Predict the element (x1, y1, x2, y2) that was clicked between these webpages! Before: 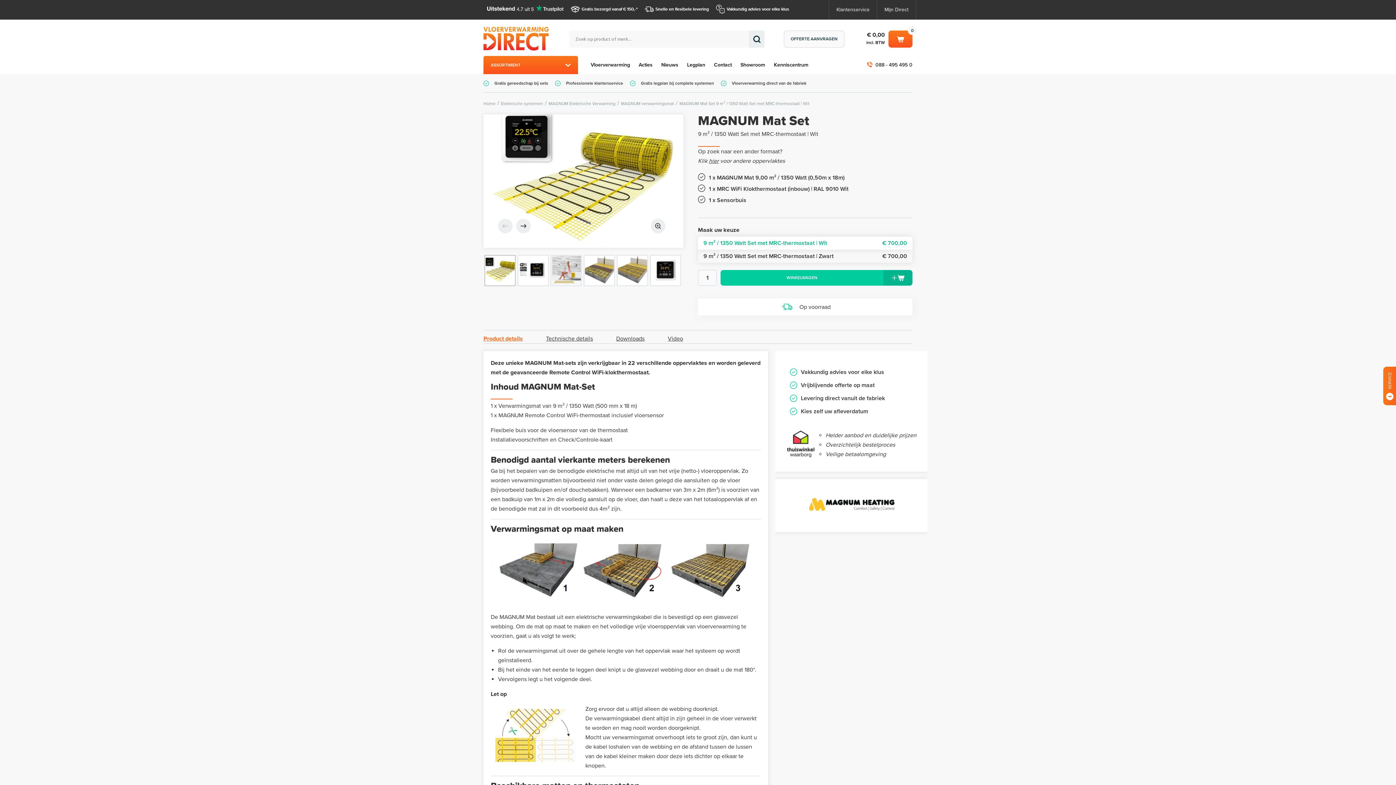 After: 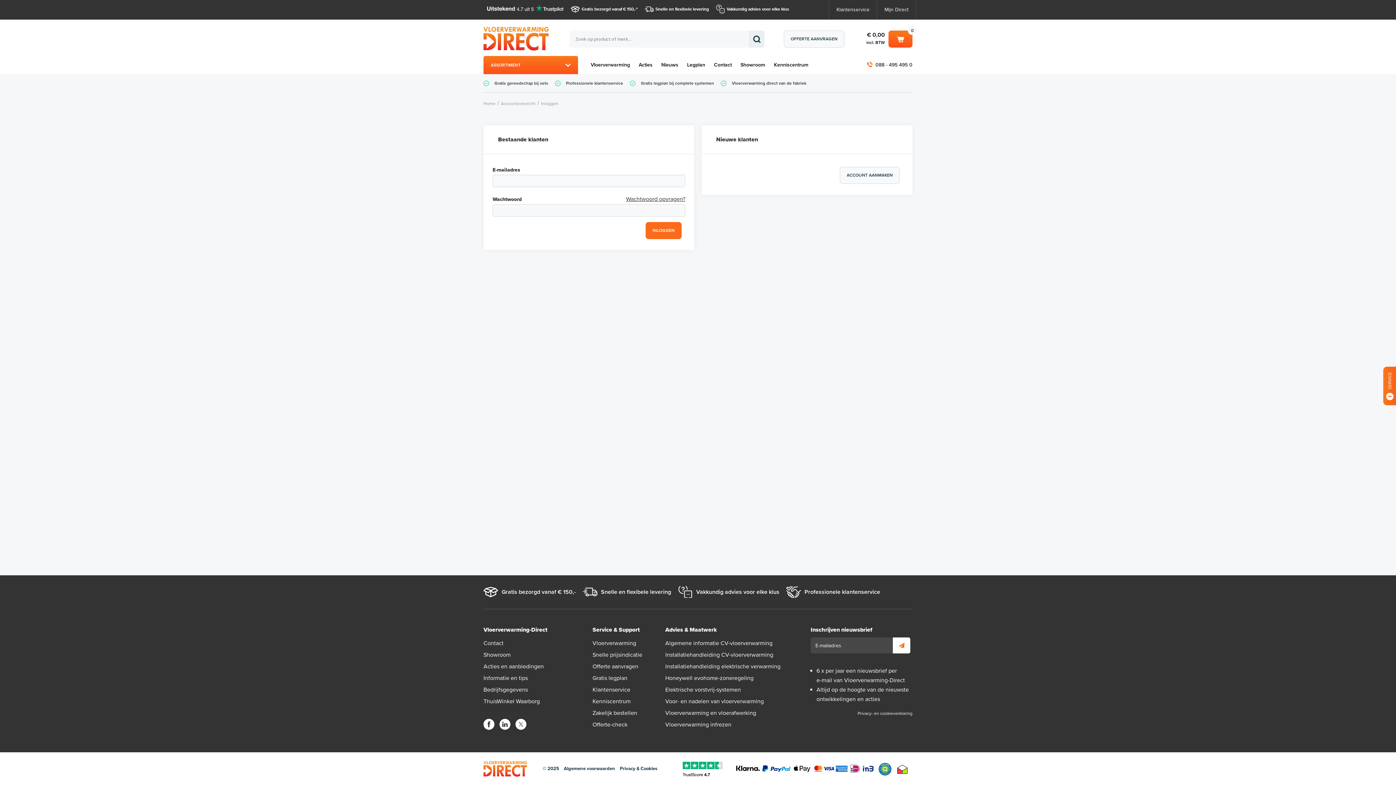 Action: bbox: (877, 0, 916, 19) label: Mijn Direct